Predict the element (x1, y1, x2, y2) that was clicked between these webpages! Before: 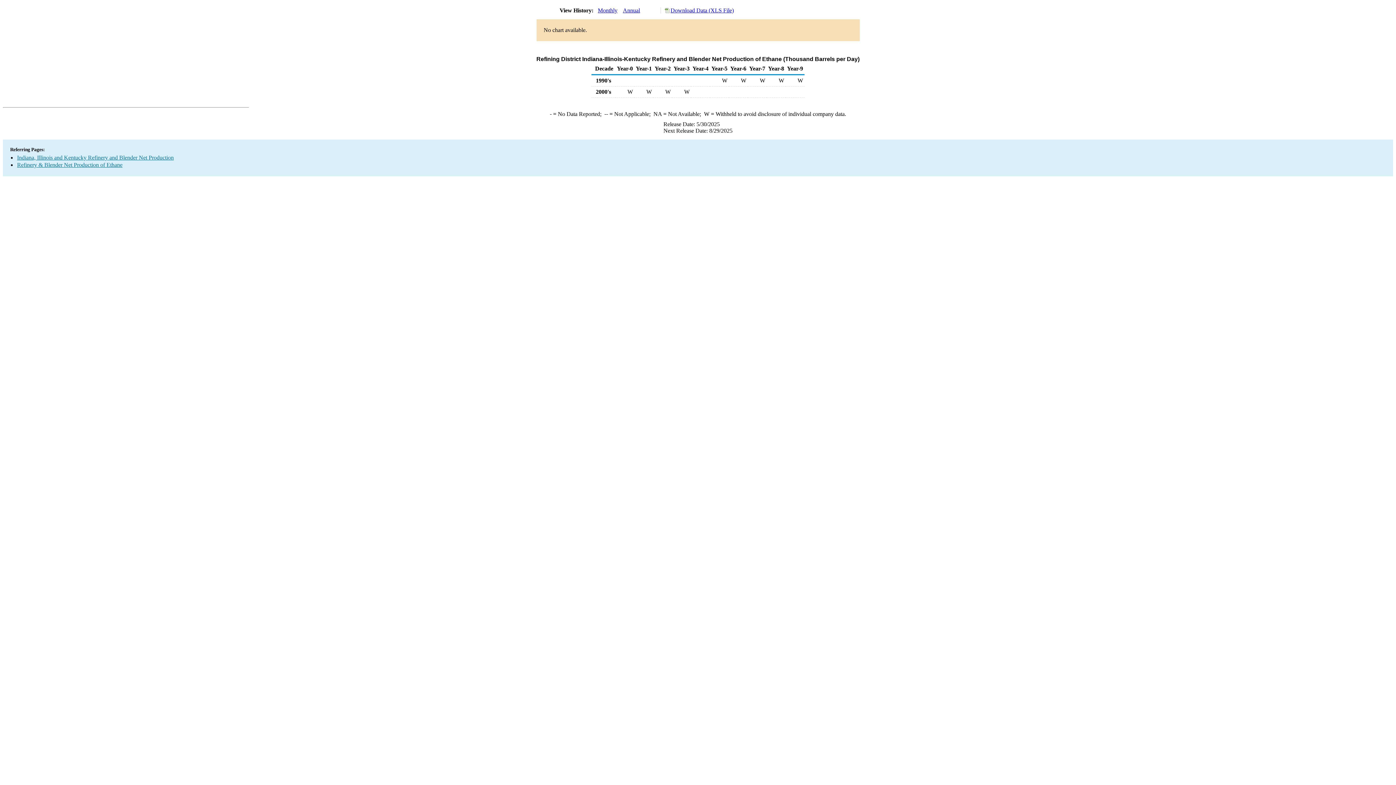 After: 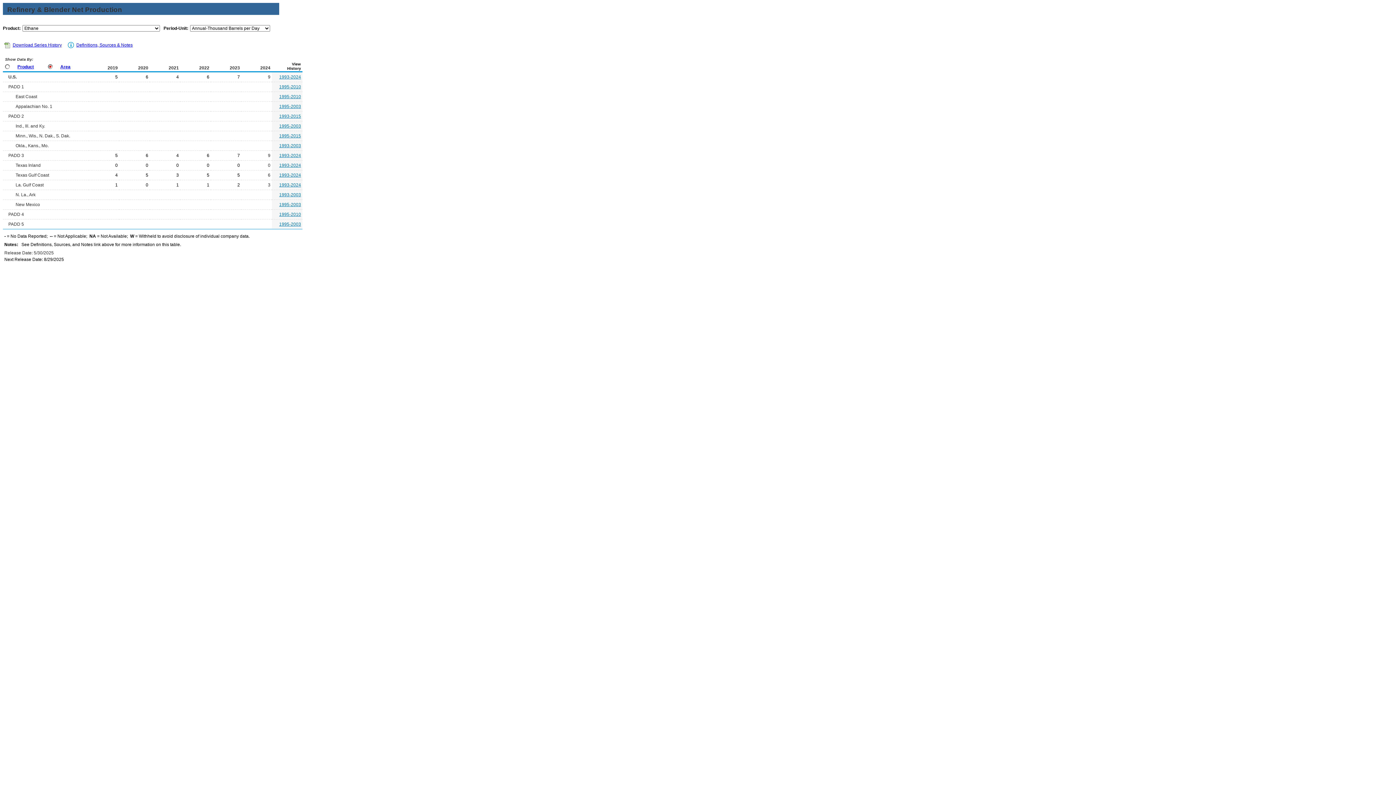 Action: bbox: (17, 161, 122, 168) label: Refinery & Blender Net Production of Ethane